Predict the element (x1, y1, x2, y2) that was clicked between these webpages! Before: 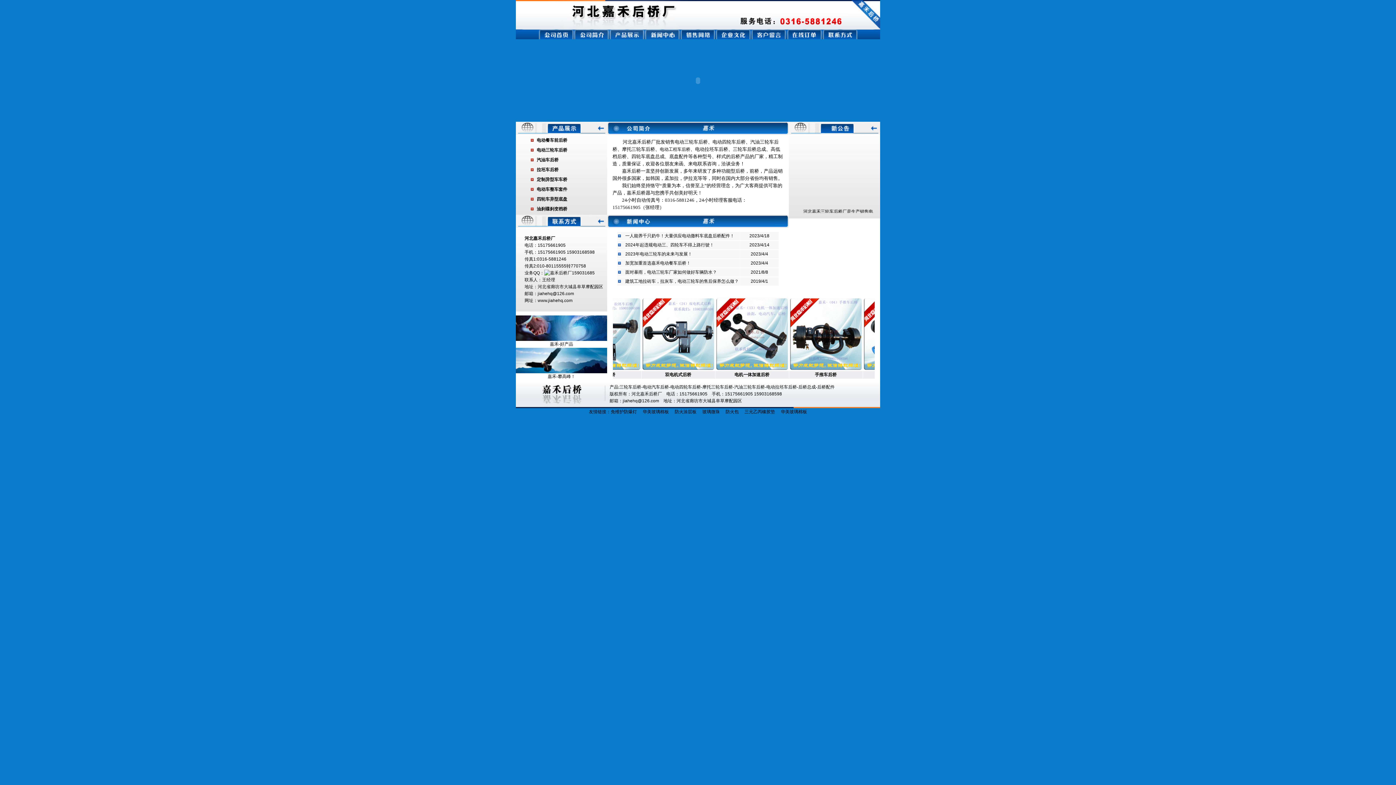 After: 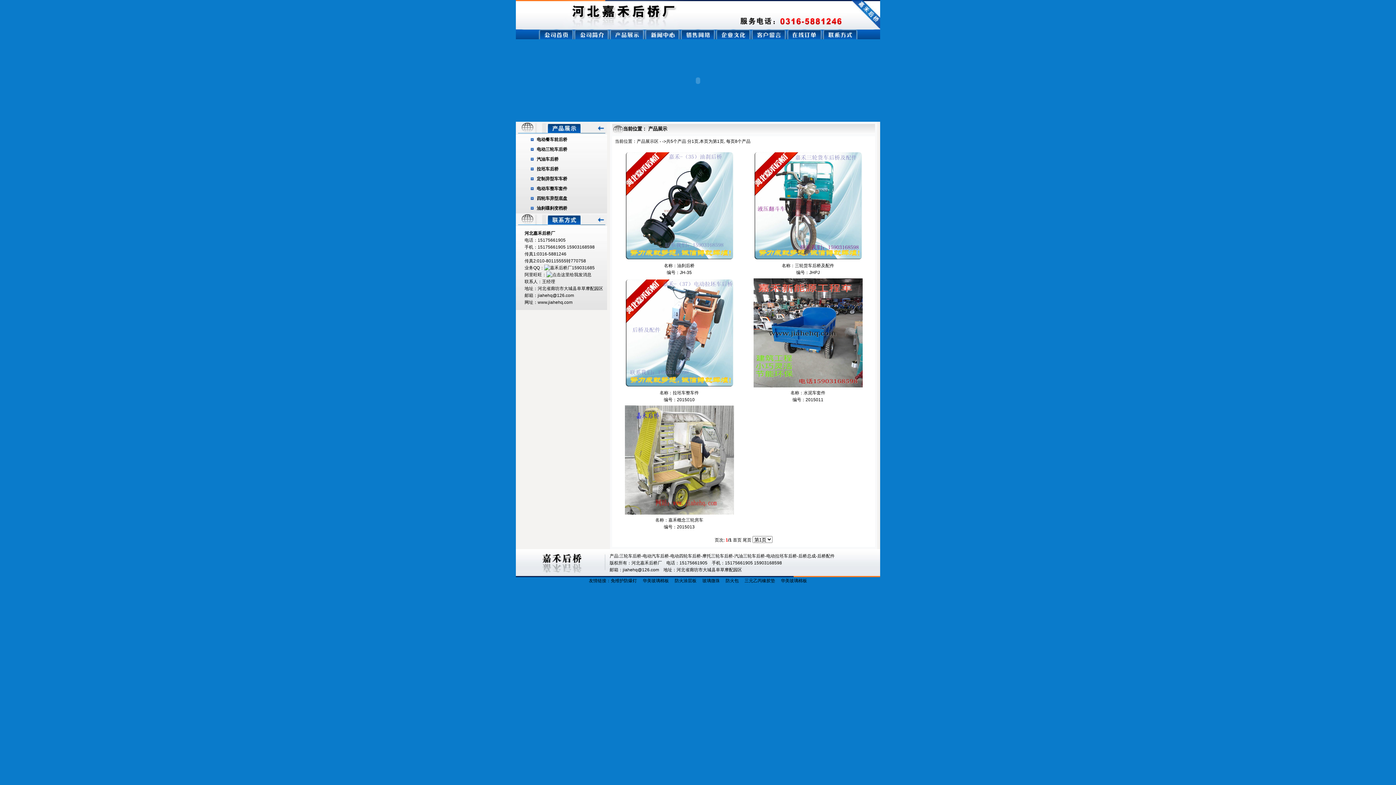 Action: bbox: (530, 186, 567, 192) label:    电动车整车套件